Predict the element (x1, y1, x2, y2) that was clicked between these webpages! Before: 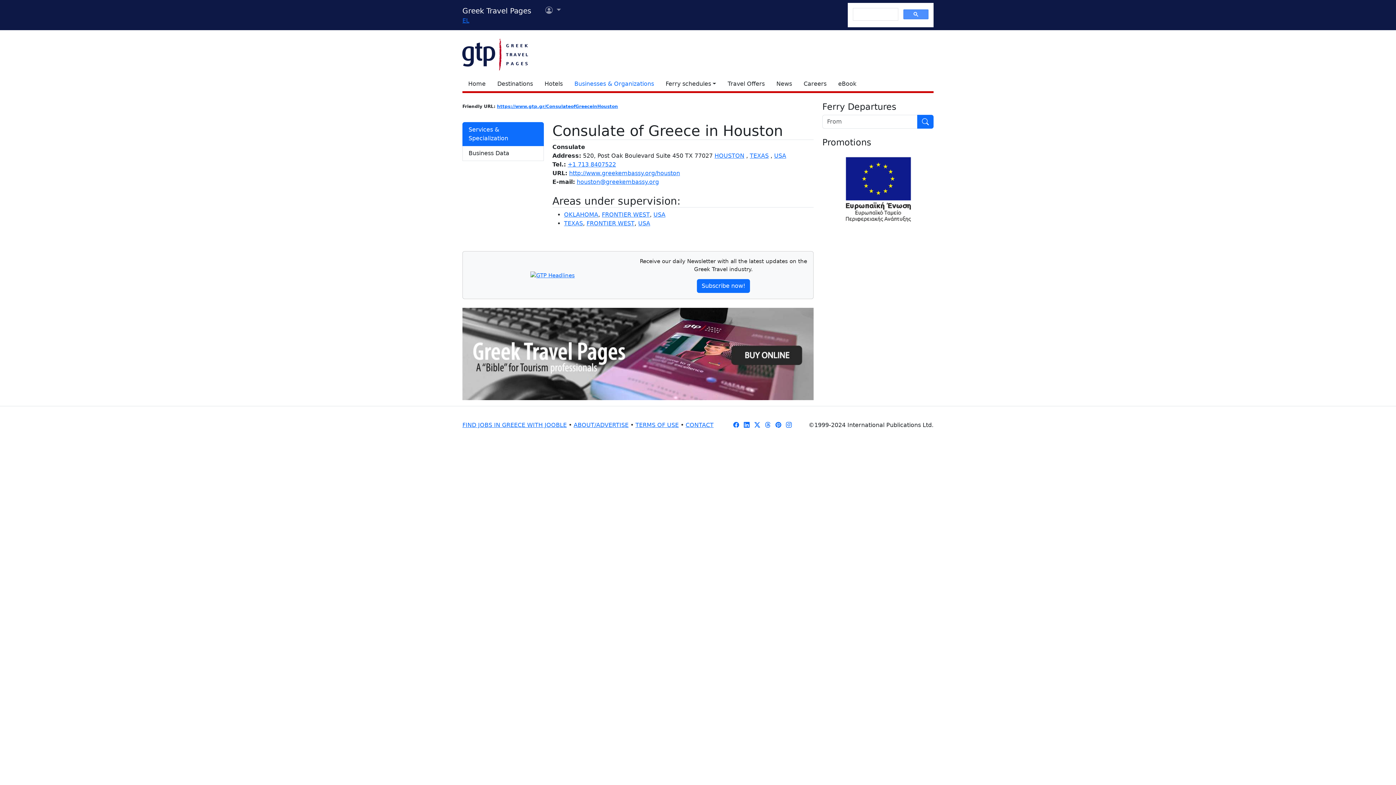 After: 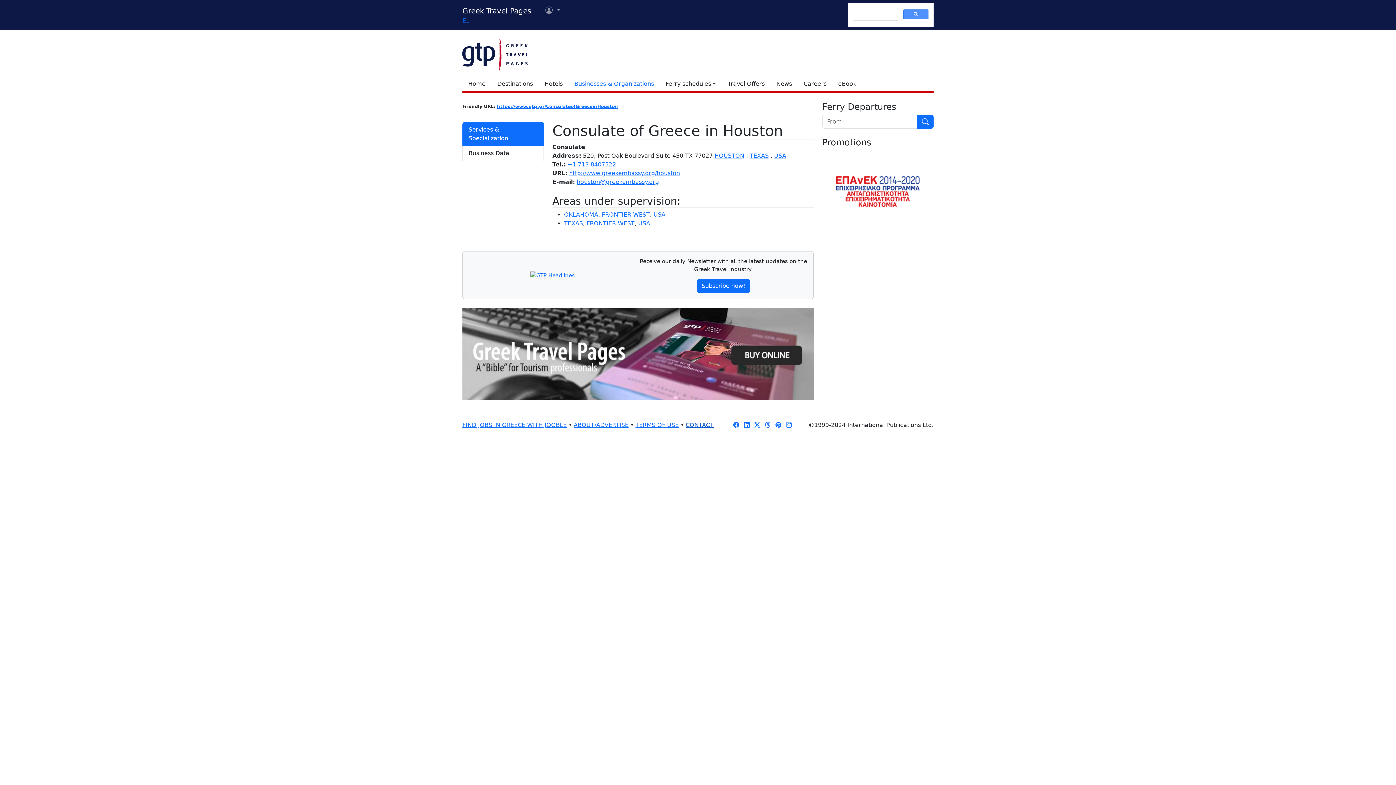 Action: label: CONTACT bbox: (685, 761, 713, 768)